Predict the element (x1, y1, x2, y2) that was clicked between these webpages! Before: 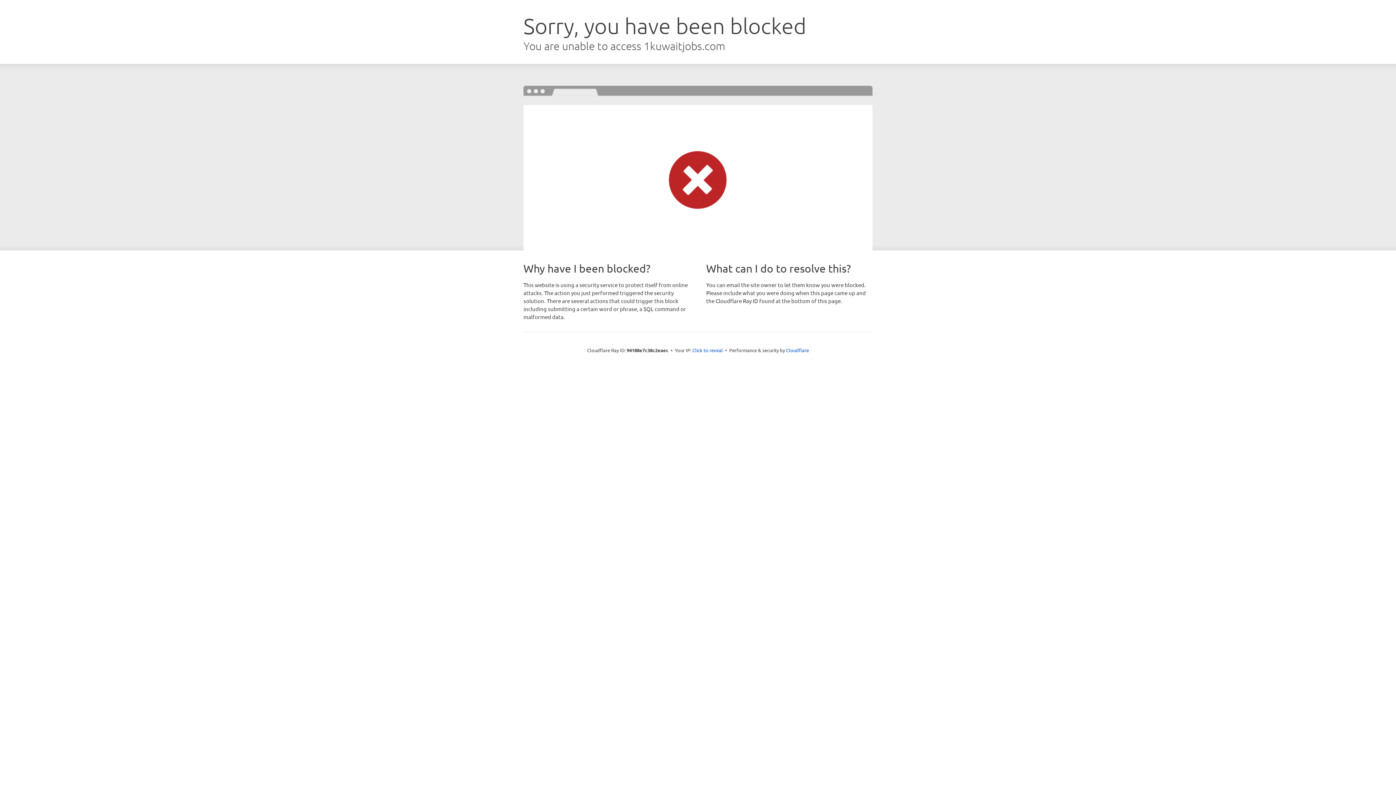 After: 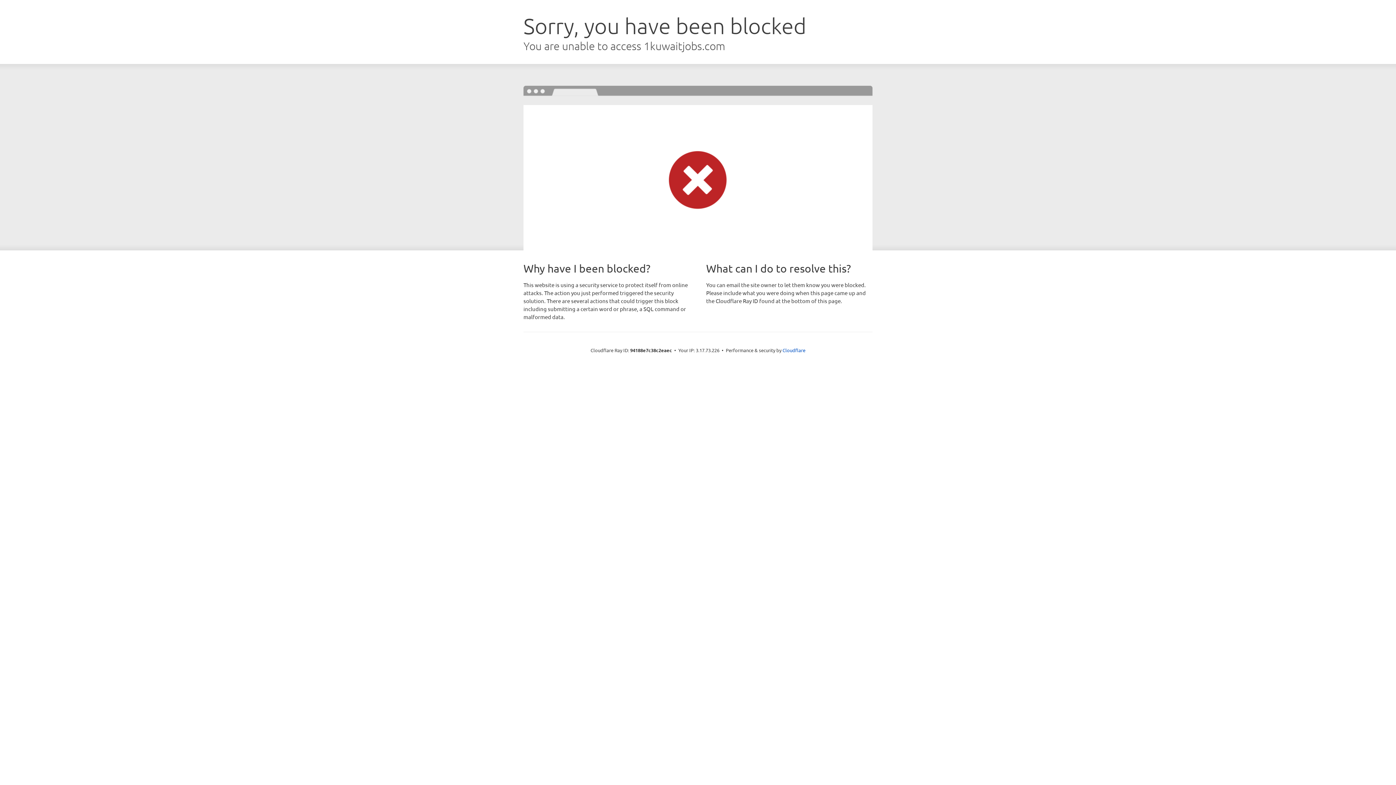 Action: bbox: (692, 346, 723, 353) label: Click to reveal